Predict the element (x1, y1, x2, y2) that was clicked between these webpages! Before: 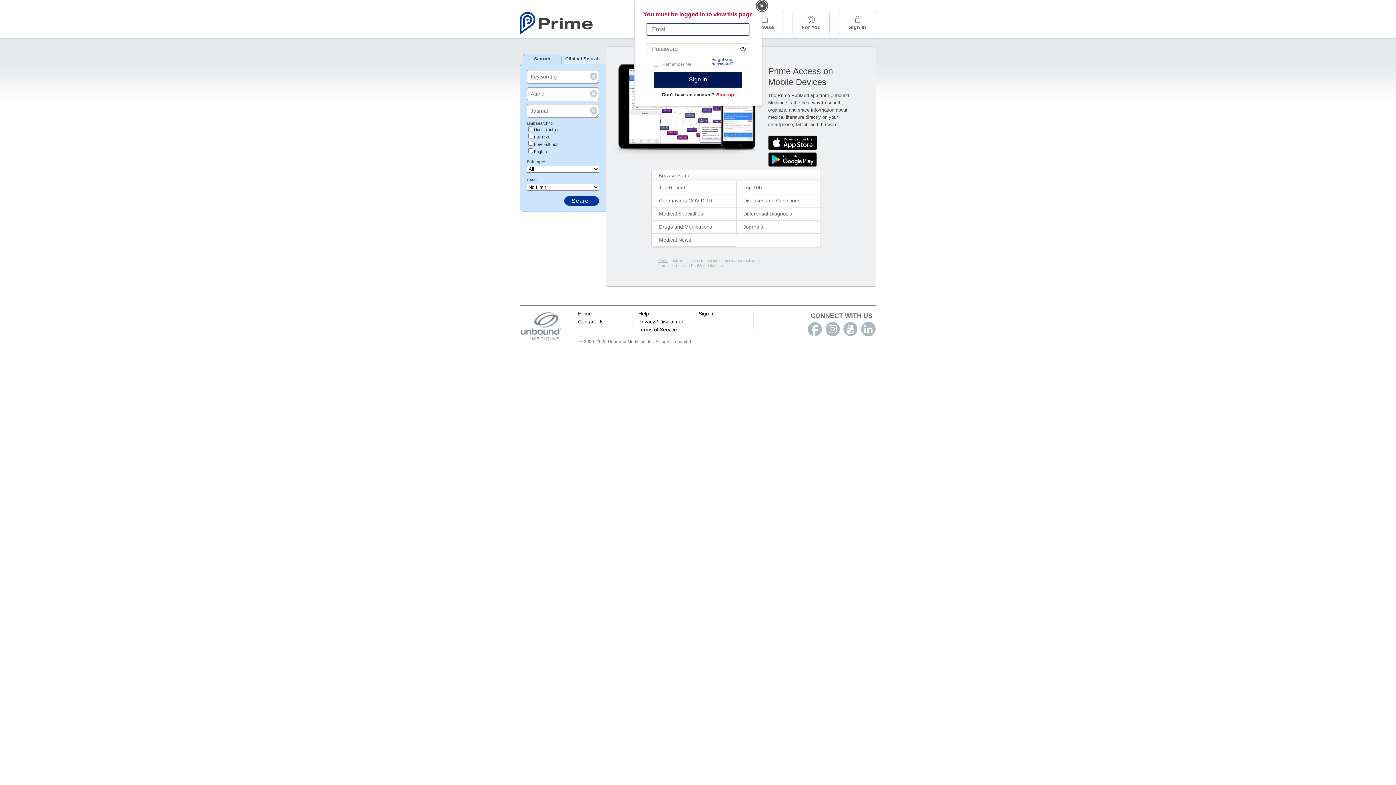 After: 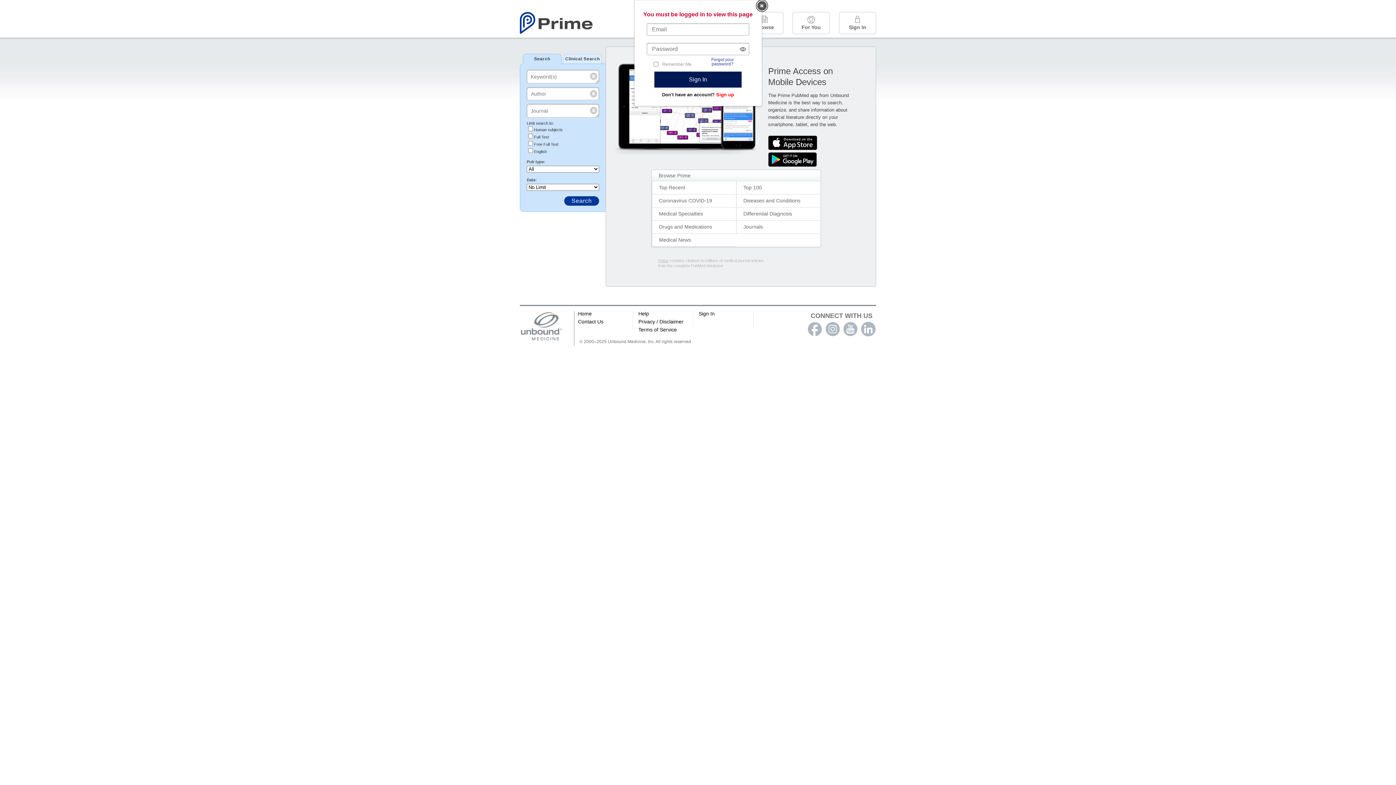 Action: label: LinkedIn bbox: (861, 322, 875, 336)